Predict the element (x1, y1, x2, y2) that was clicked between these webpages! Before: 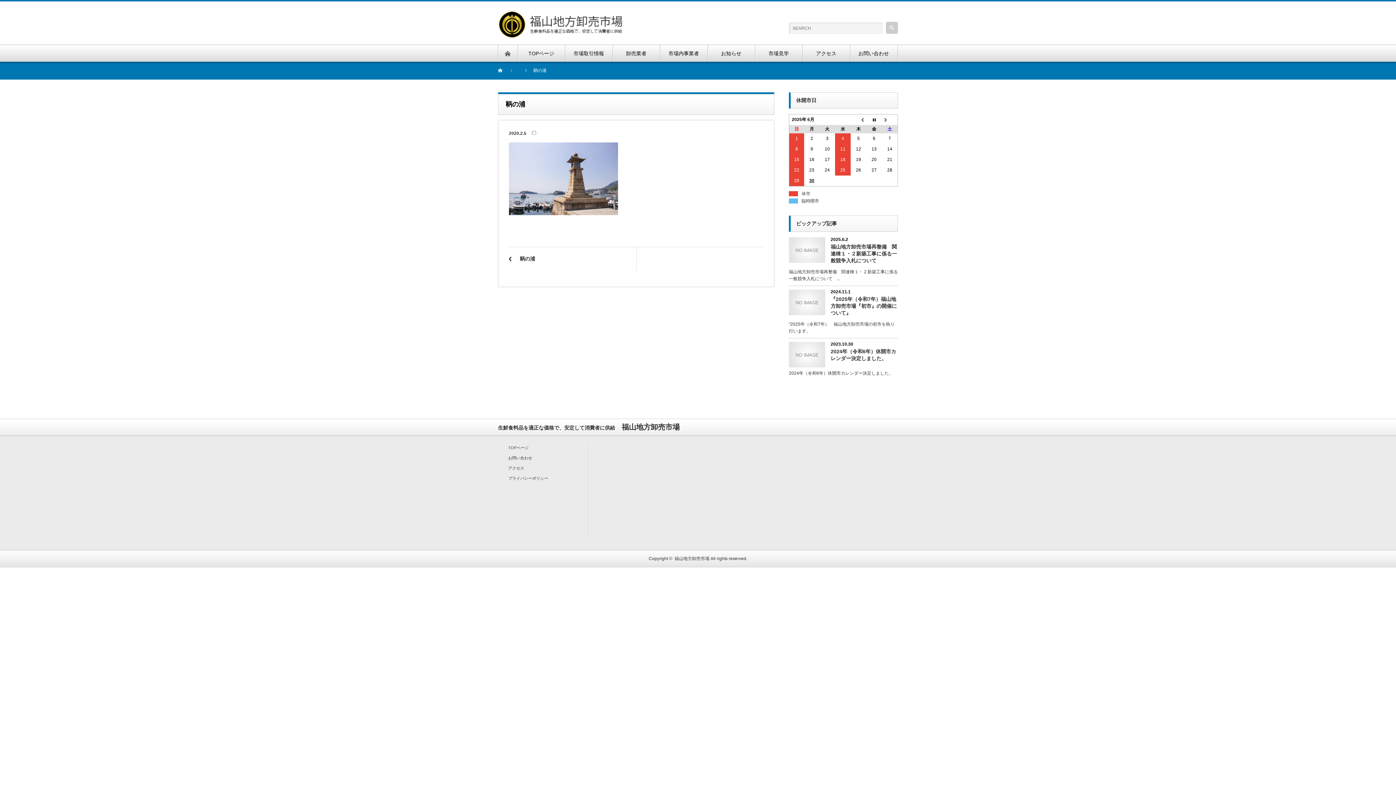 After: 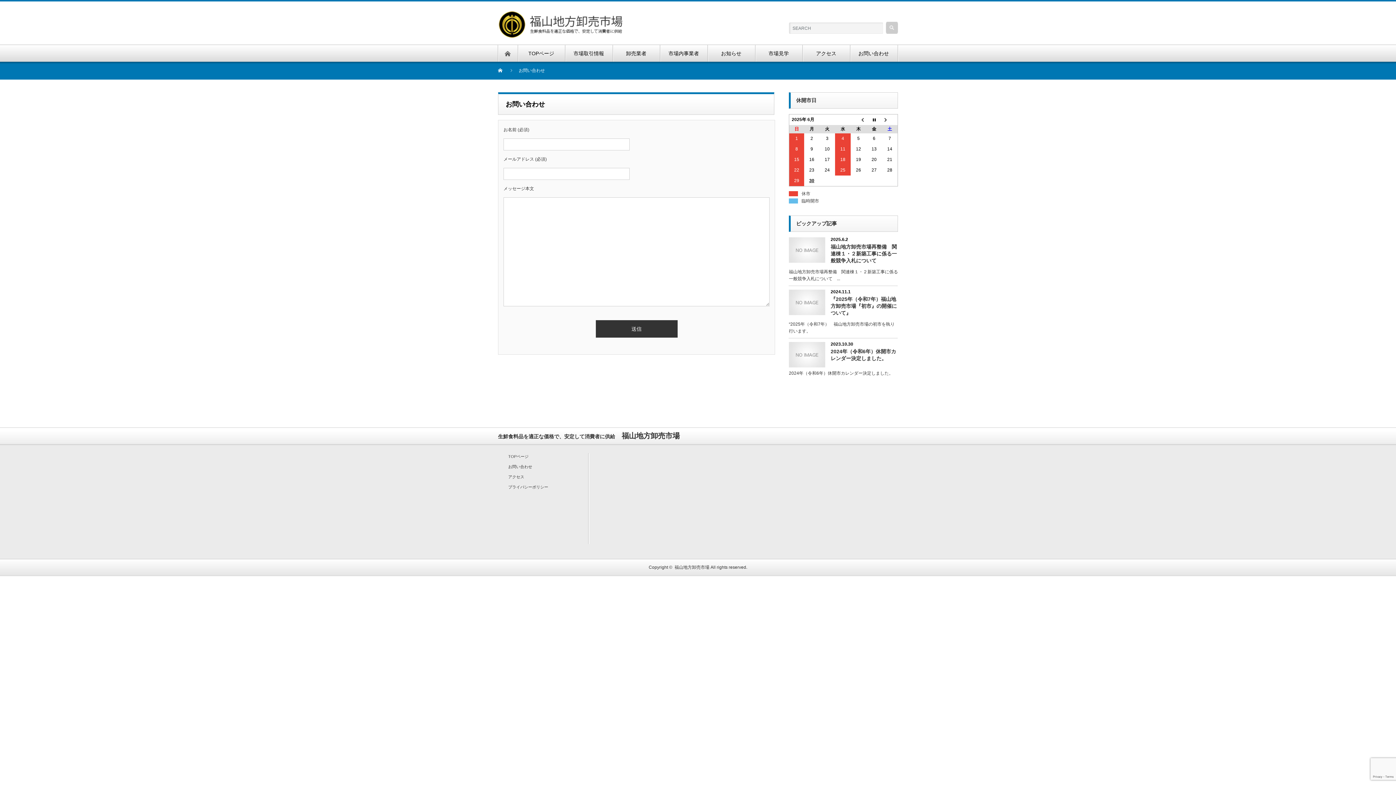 Action: label: お問い合わせ bbox: (850, 45, 897, 61)